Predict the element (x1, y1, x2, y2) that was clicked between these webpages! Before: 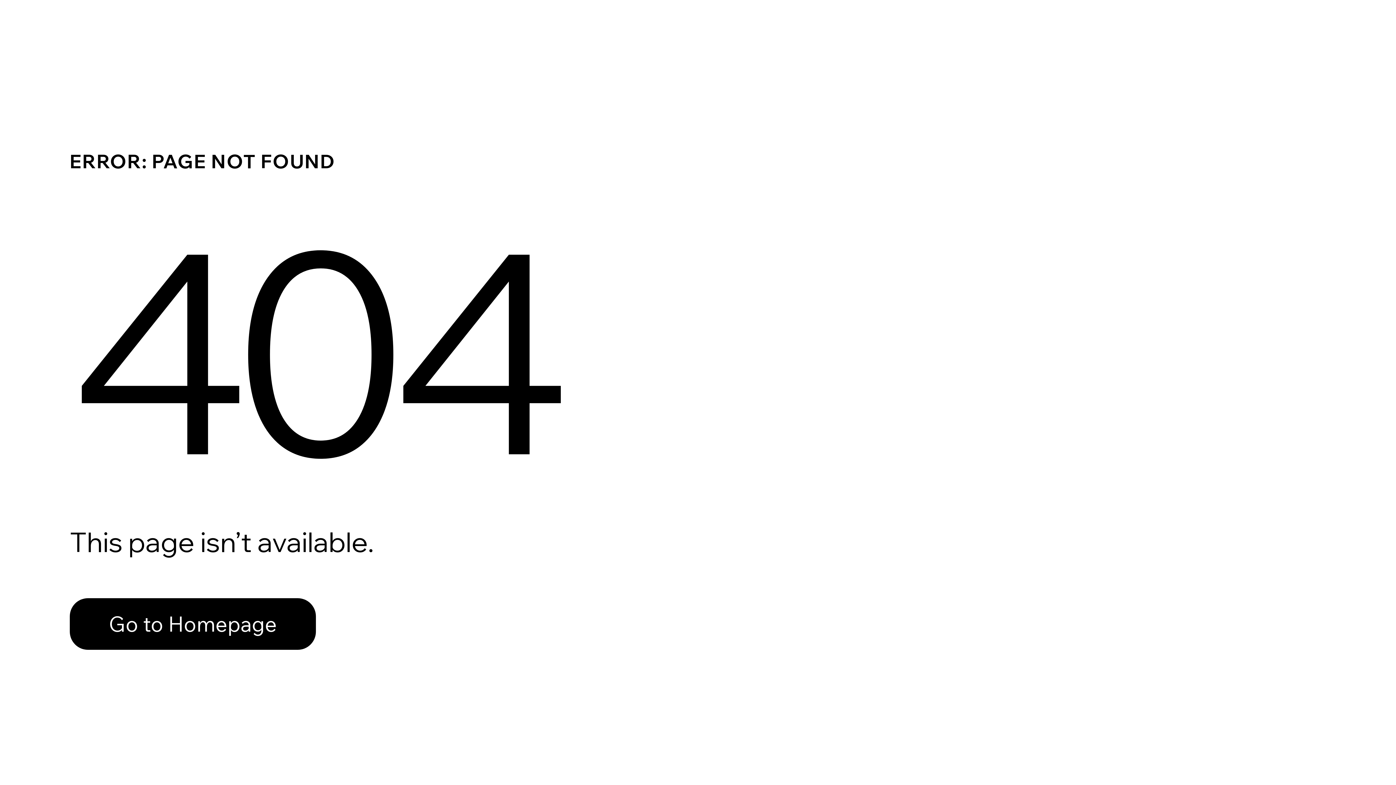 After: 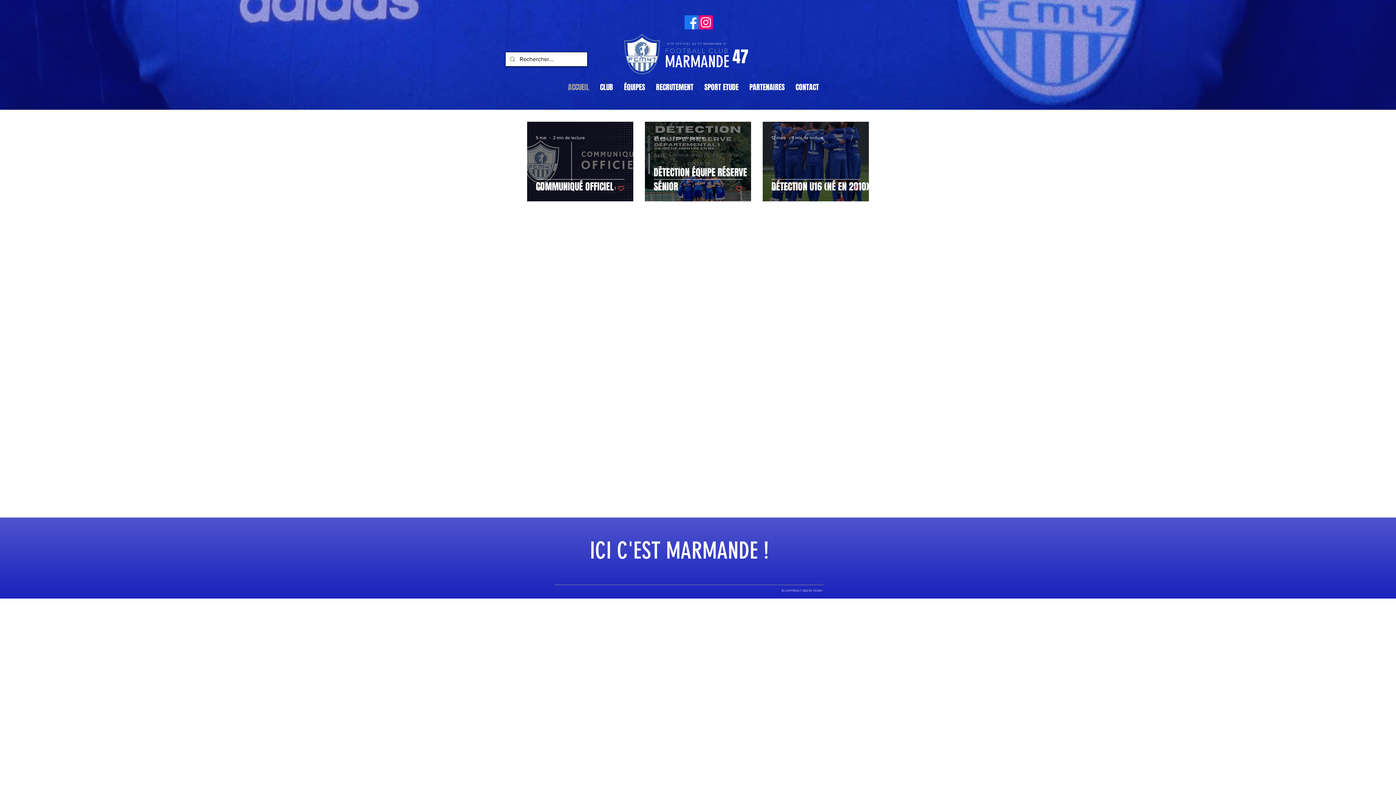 Action: bbox: (69, 582, 768, 659) label: Go to Homepage